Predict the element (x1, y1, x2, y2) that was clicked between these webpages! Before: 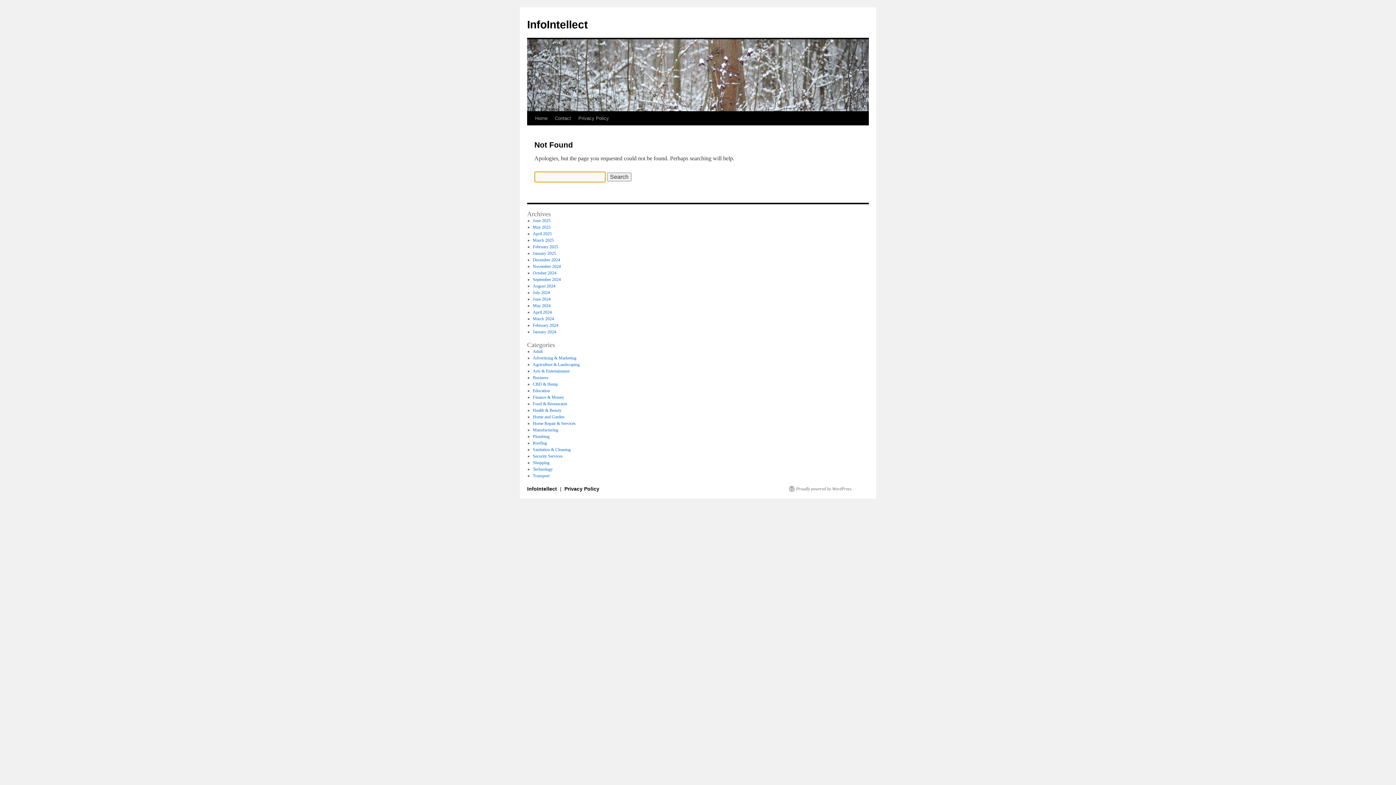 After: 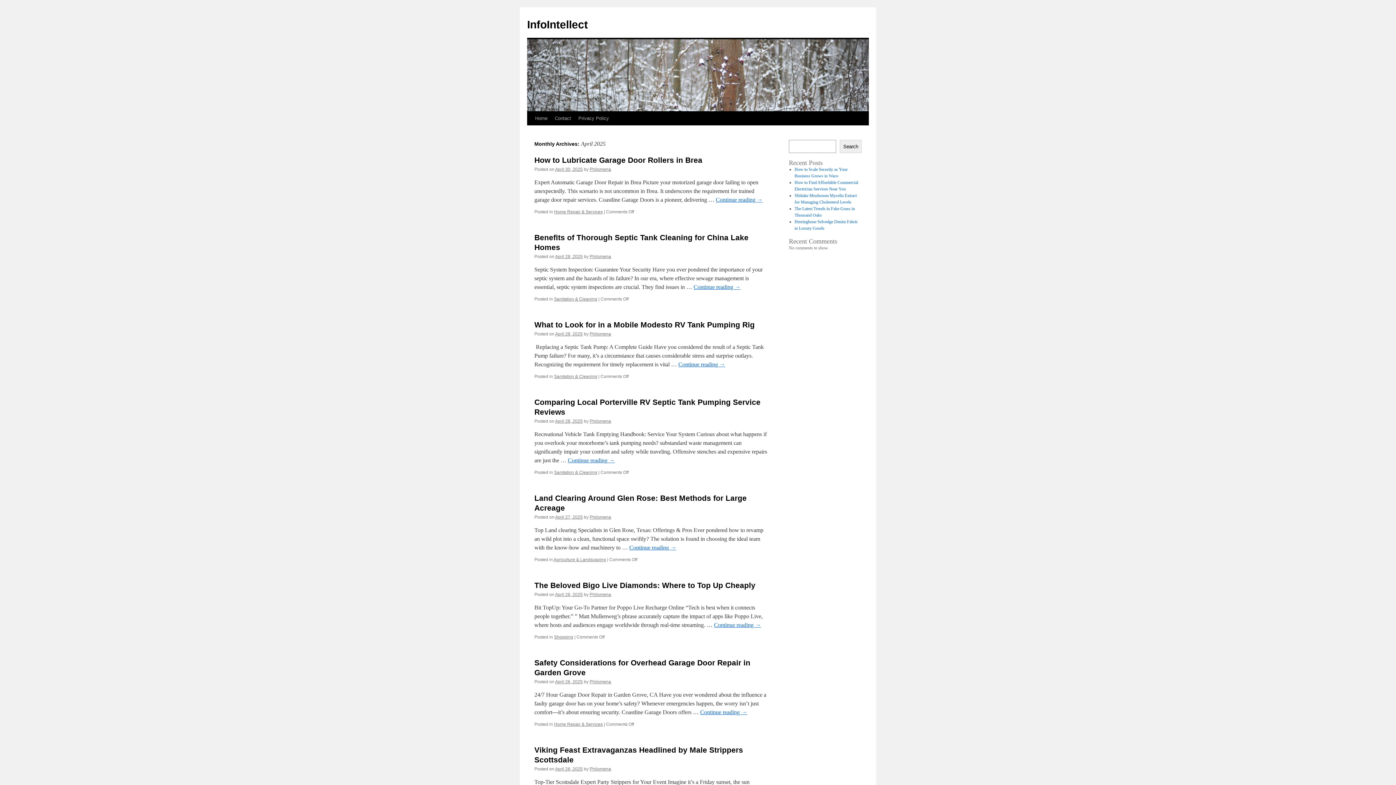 Action: label: April 2025 bbox: (532, 231, 551, 236)